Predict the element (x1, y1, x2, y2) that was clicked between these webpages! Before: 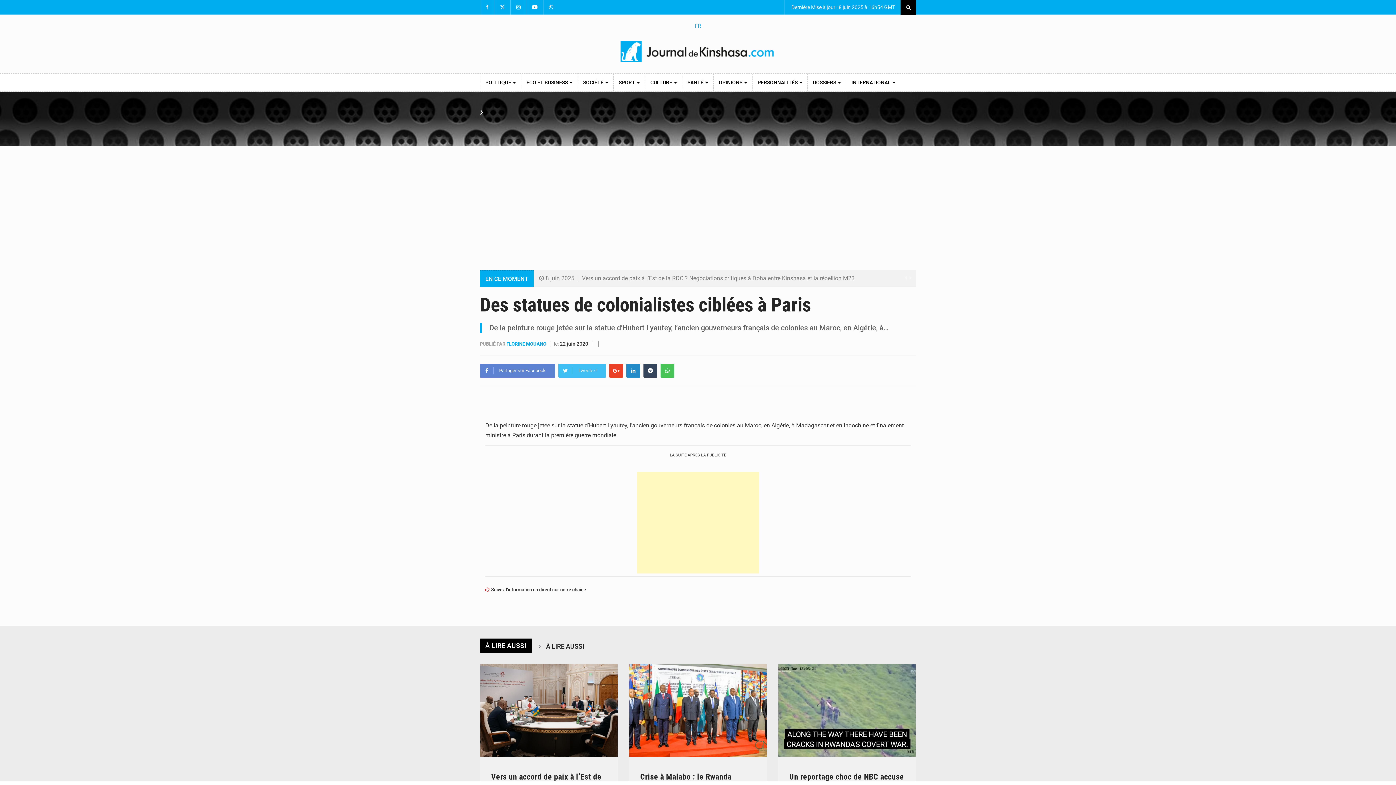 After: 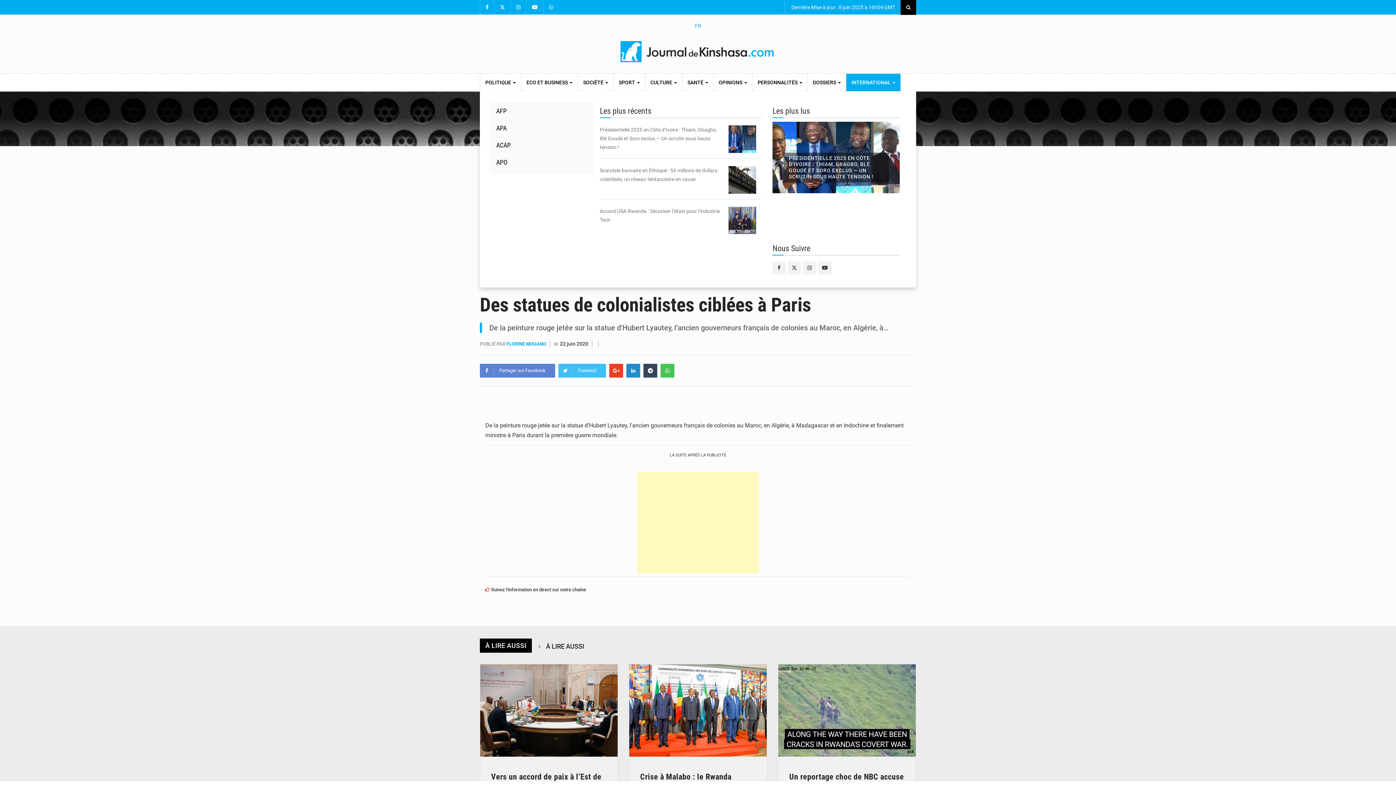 Action: label: INTERNATIONAL  bbox: (846, 73, 900, 91)